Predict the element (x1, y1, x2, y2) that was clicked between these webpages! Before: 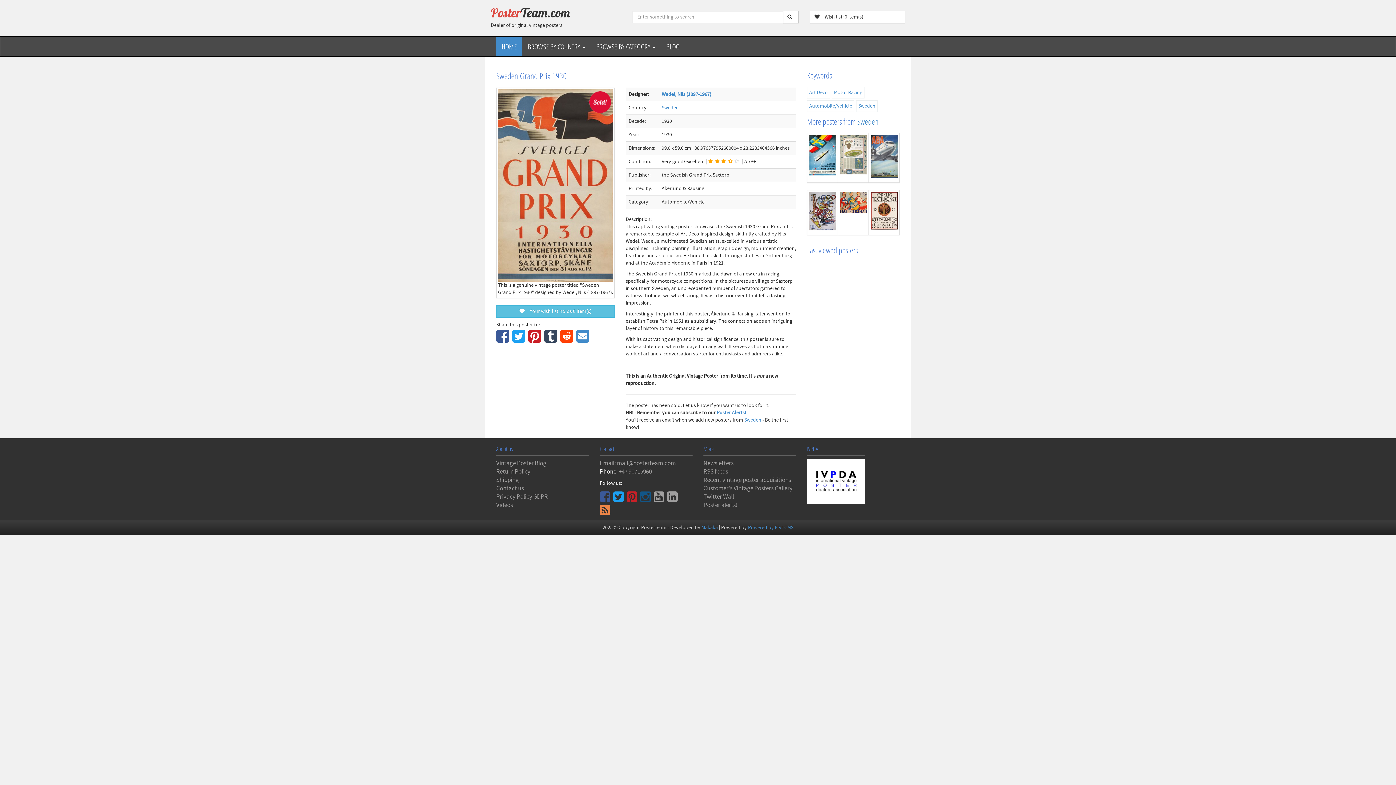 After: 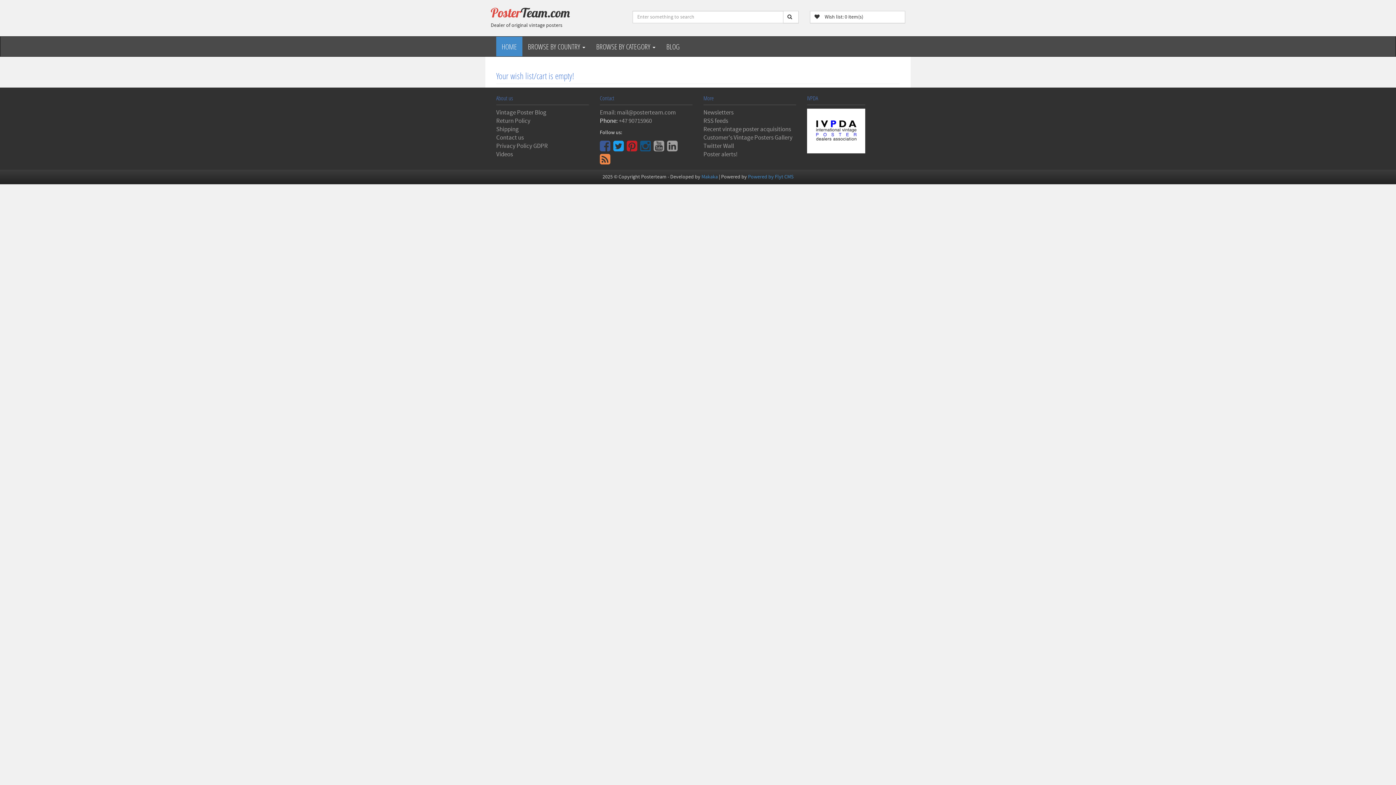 Action: label:    Your wish list holds 0 item(s) bbox: (496, 305, 615, 317)